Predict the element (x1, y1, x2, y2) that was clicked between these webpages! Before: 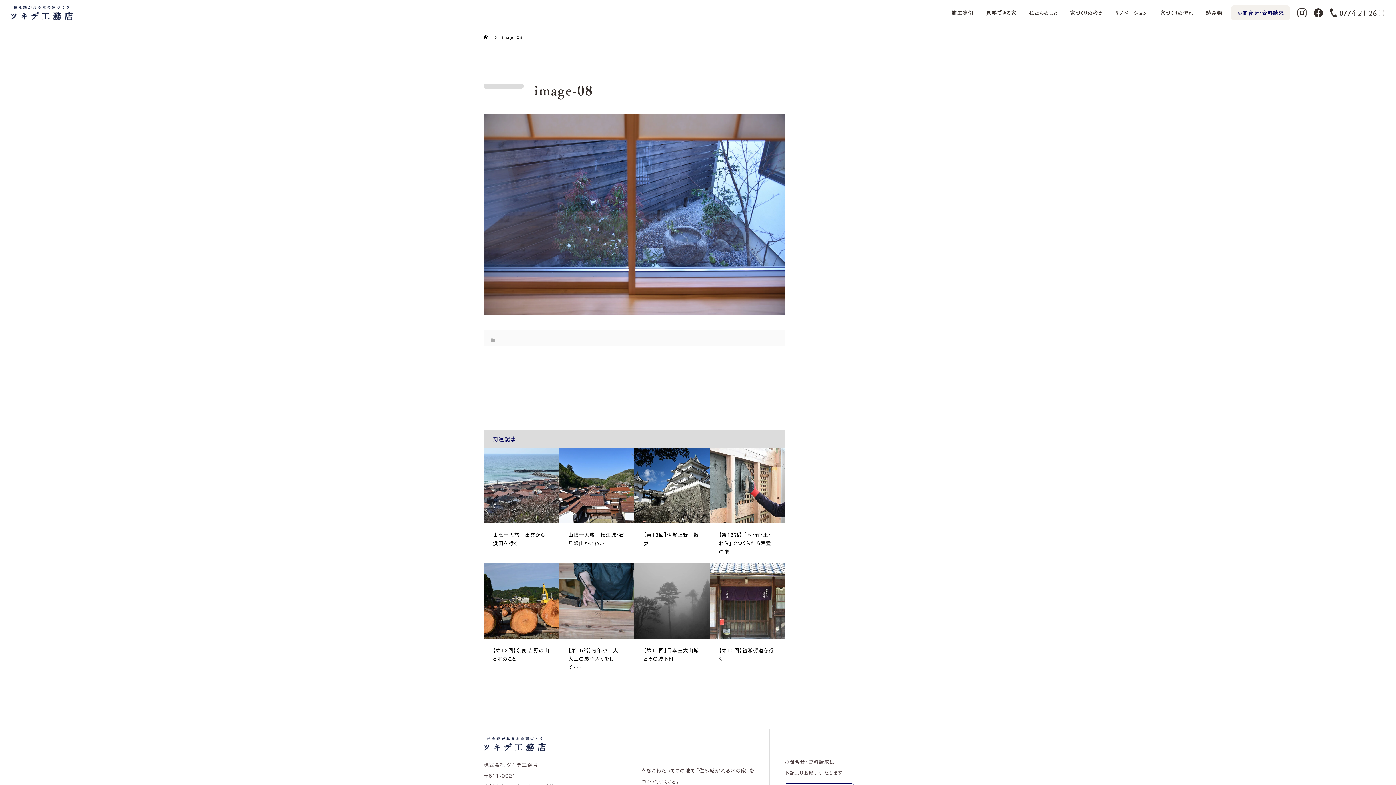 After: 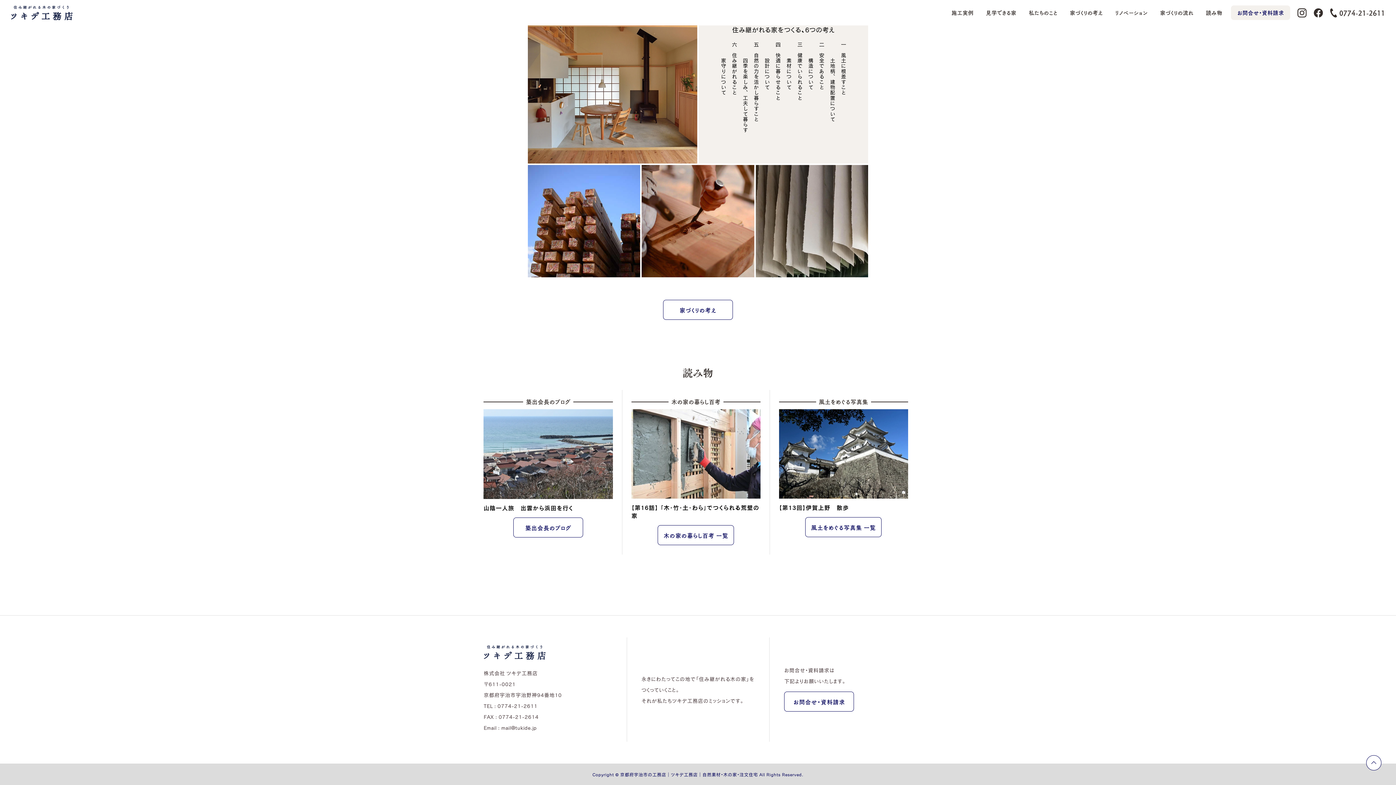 Action: bbox: (1199, 0, 1228, 25) label: 読み物